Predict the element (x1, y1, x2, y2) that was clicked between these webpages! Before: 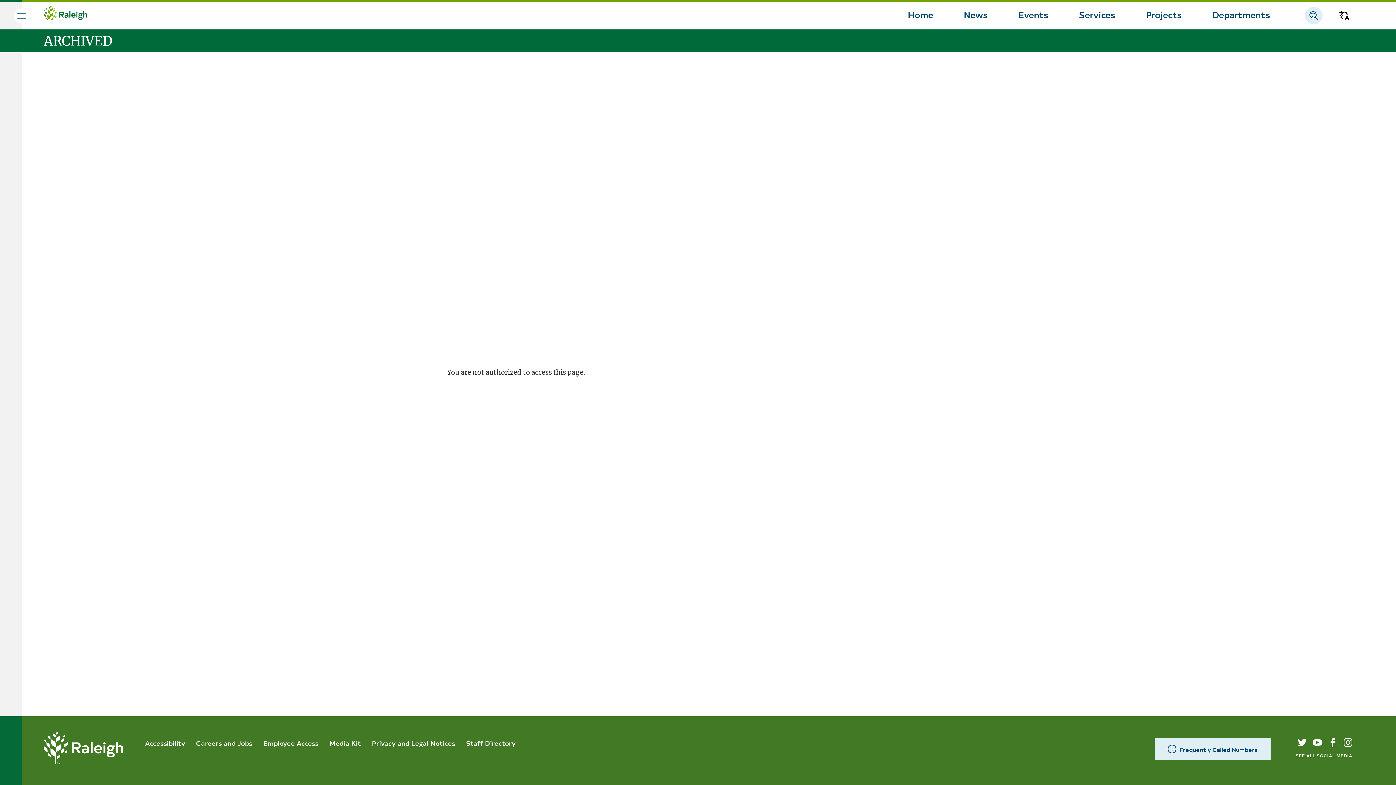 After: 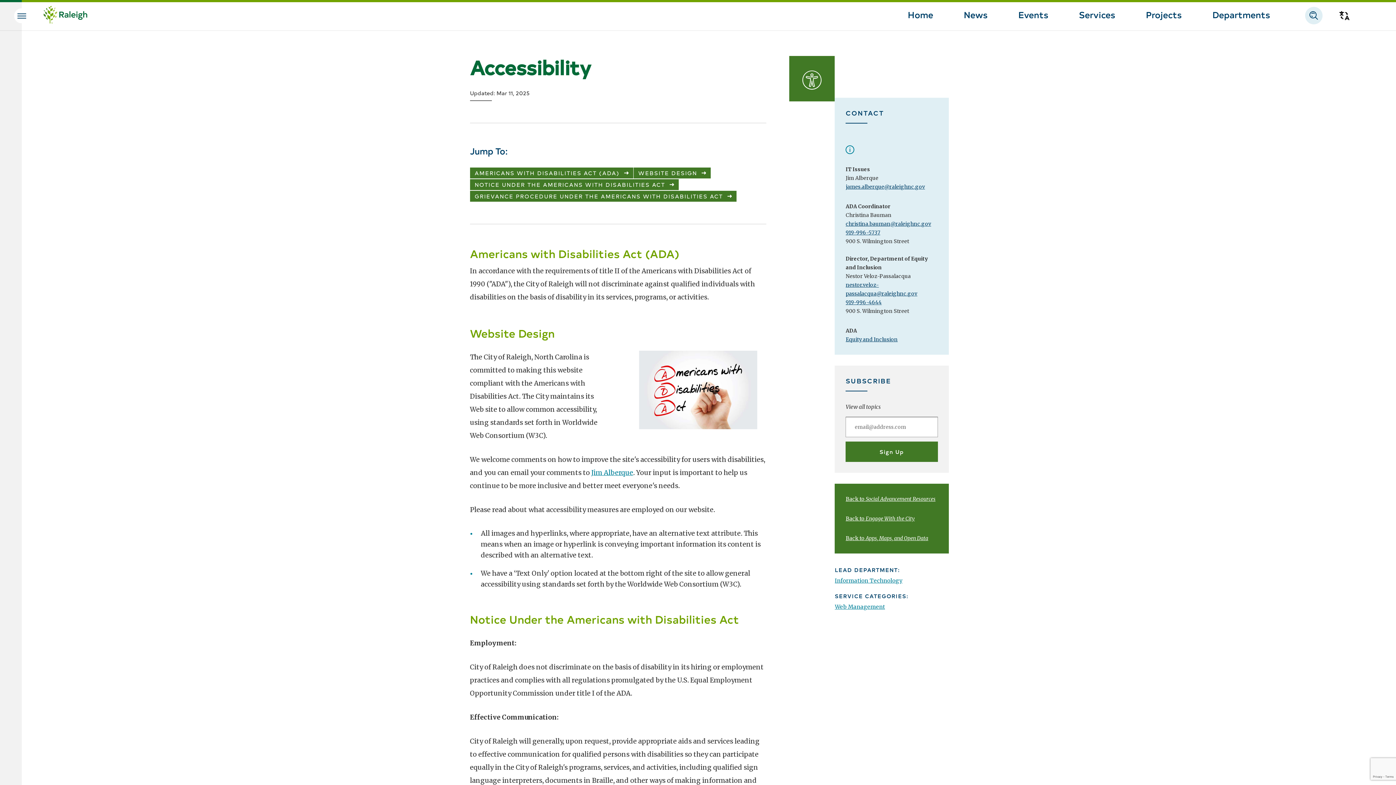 Action: bbox: (145, 738, 185, 748) label: Accessibility